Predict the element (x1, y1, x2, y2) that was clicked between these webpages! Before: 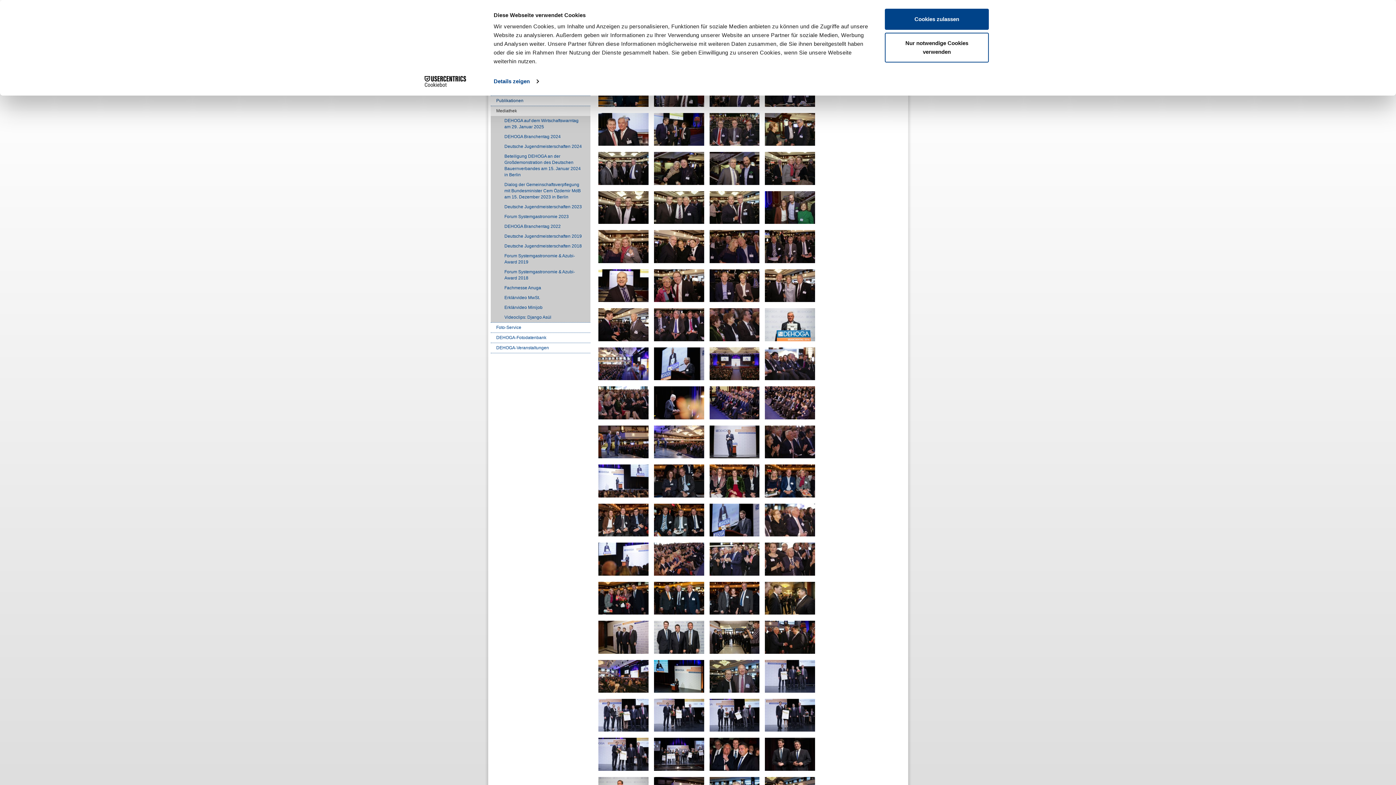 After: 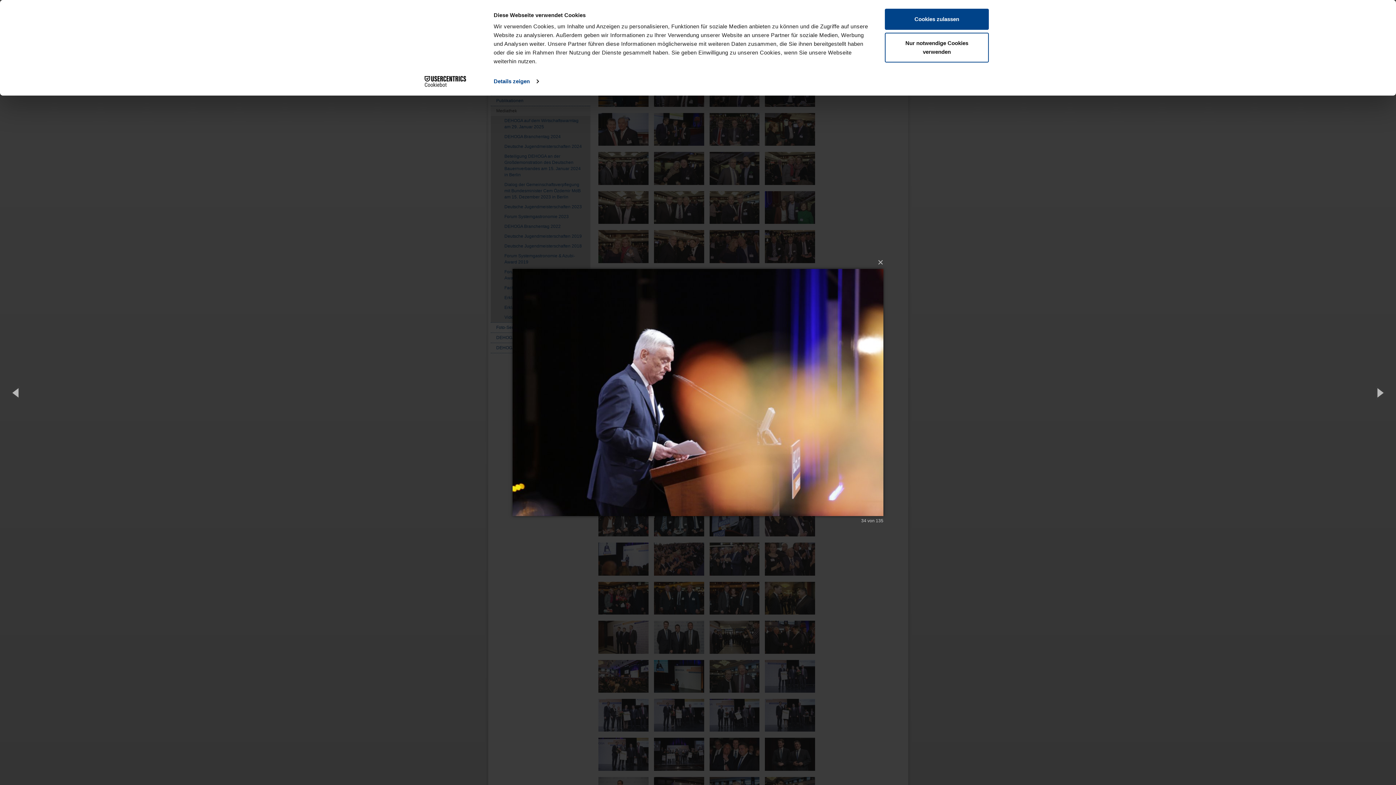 Action: bbox: (654, 386, 704, 419)